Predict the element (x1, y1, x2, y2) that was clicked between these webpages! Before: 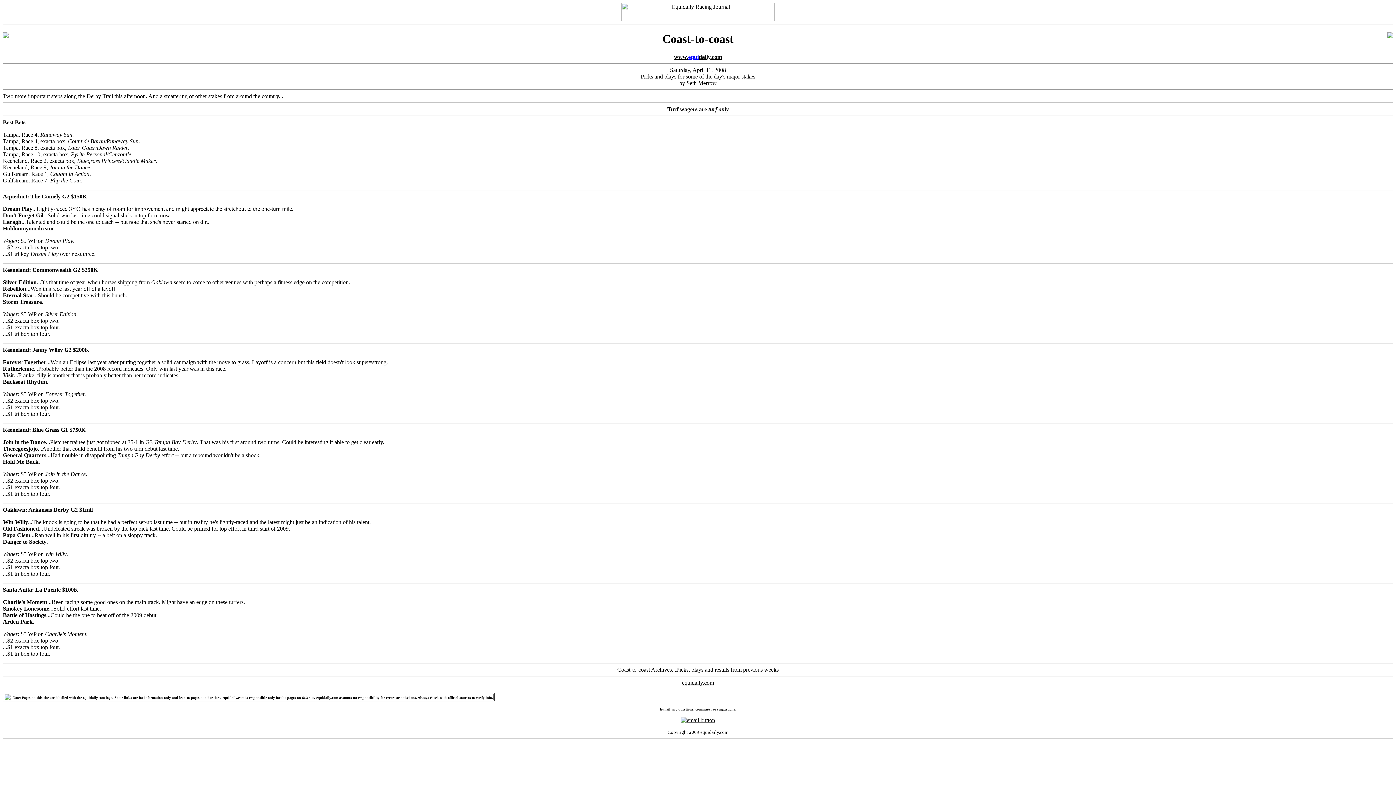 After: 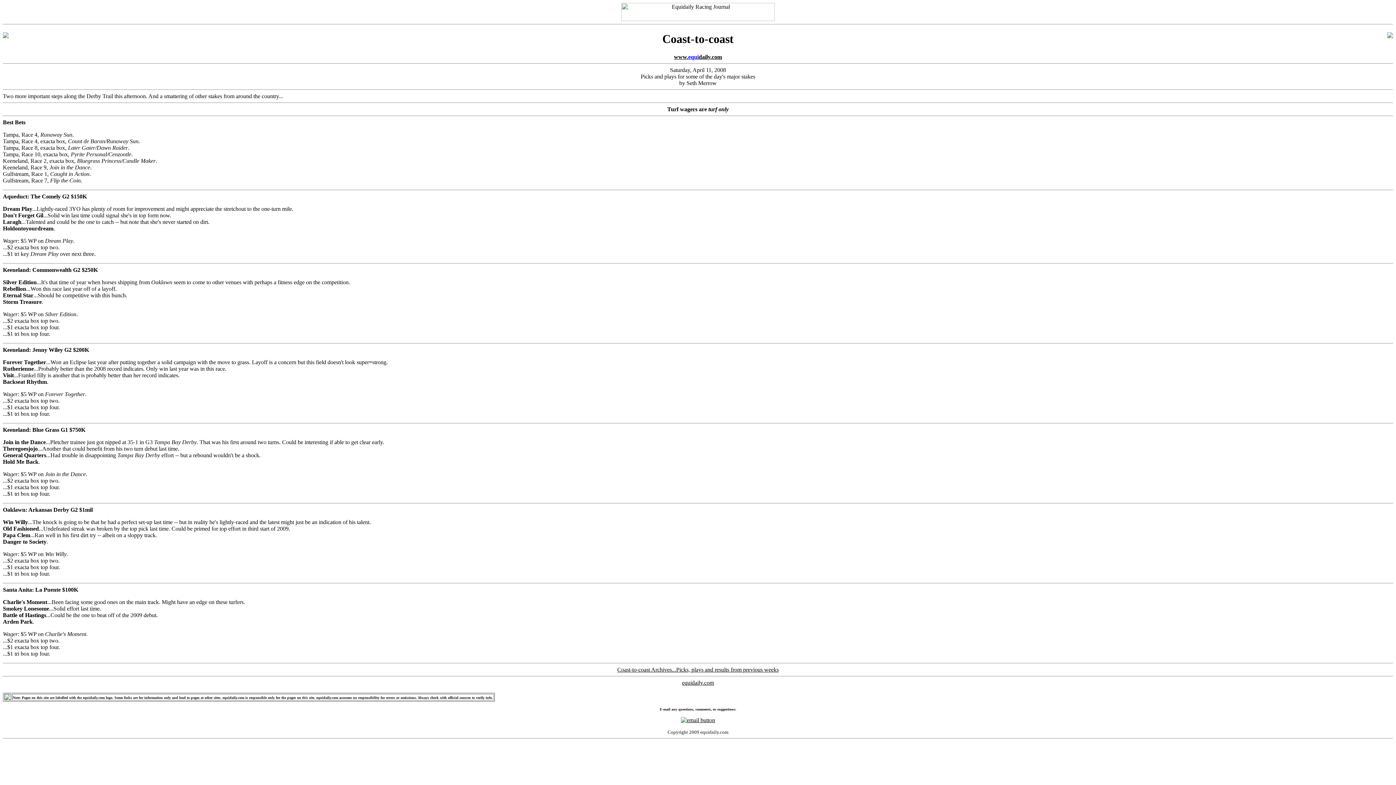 Action: bbox: (681, 717, 715, 723)